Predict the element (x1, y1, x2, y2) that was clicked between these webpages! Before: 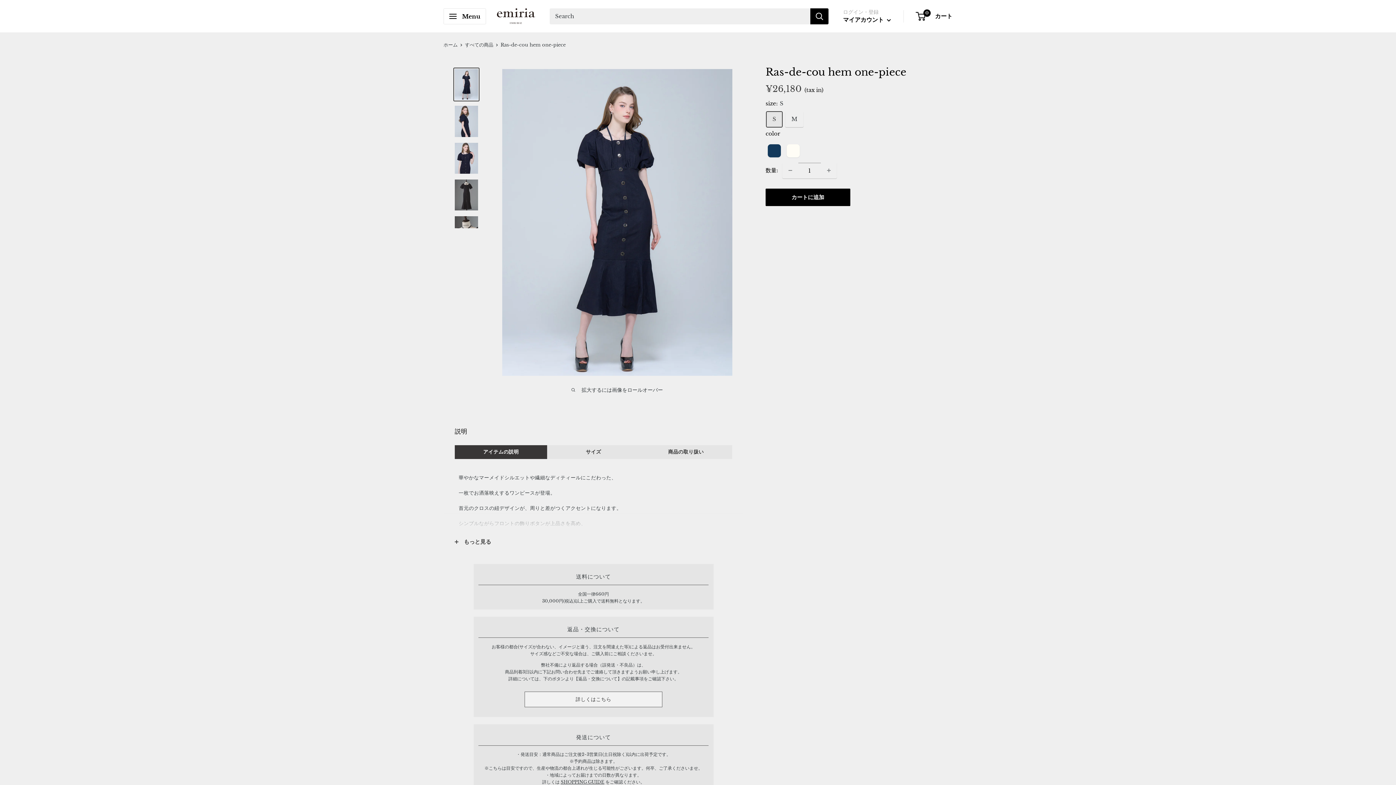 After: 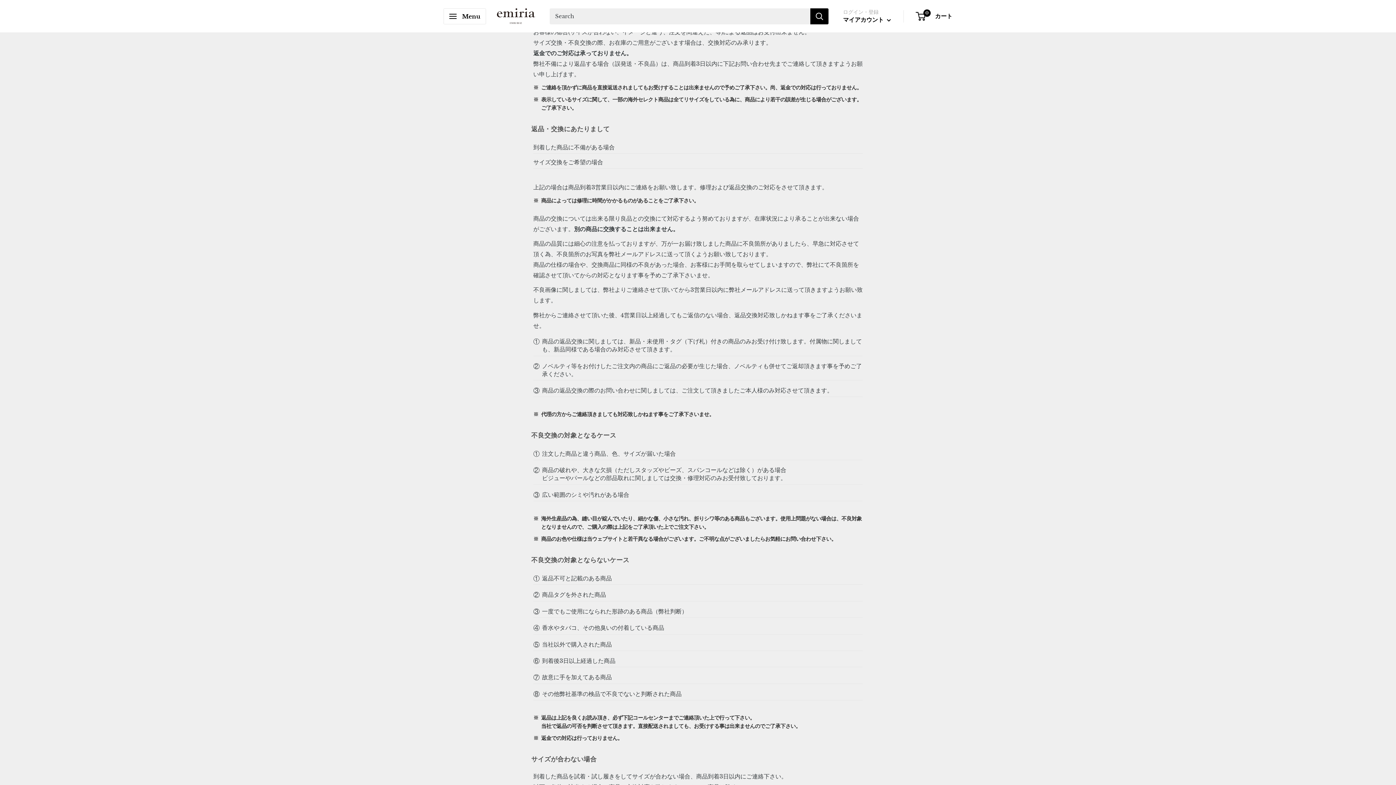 Action: bbox: (529, 695, 657, 704) label: 詳しくはこちら